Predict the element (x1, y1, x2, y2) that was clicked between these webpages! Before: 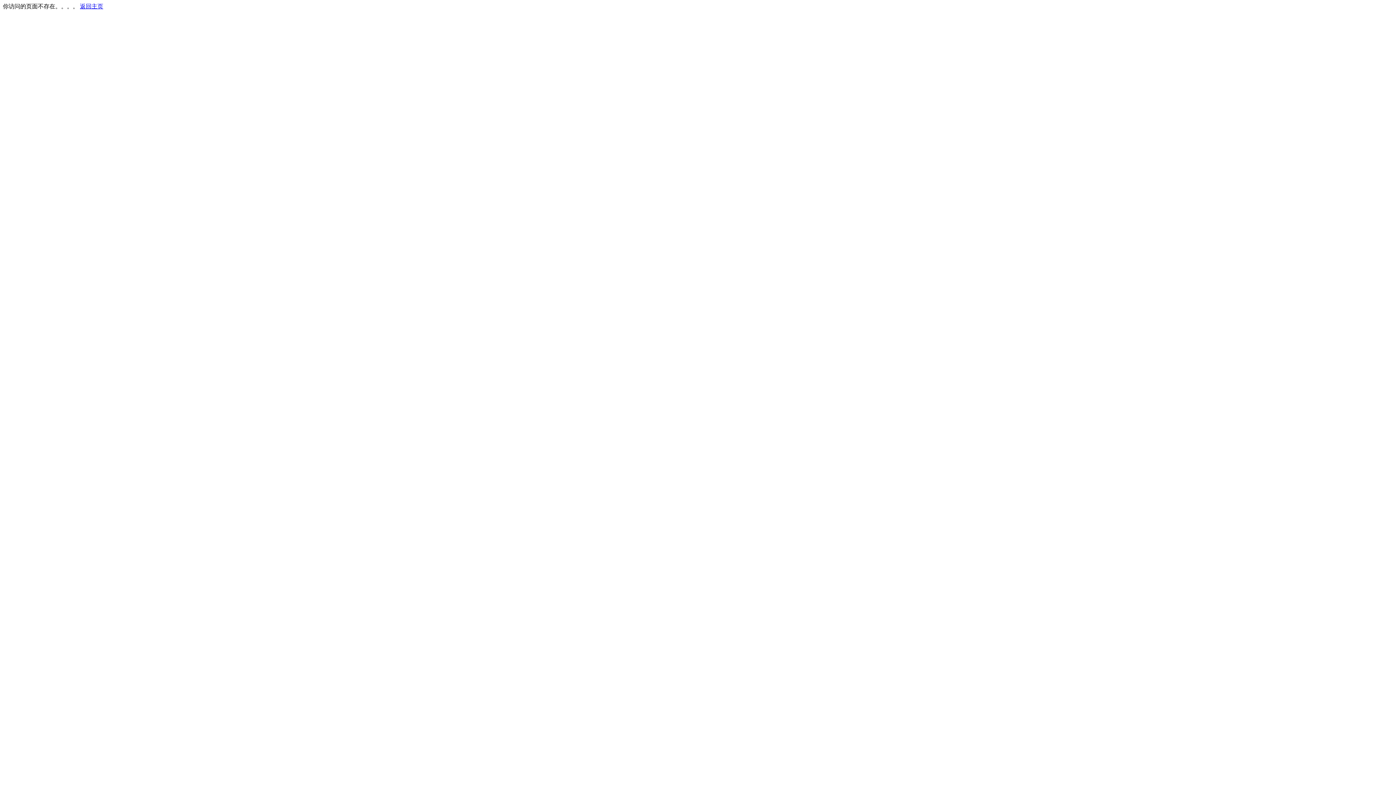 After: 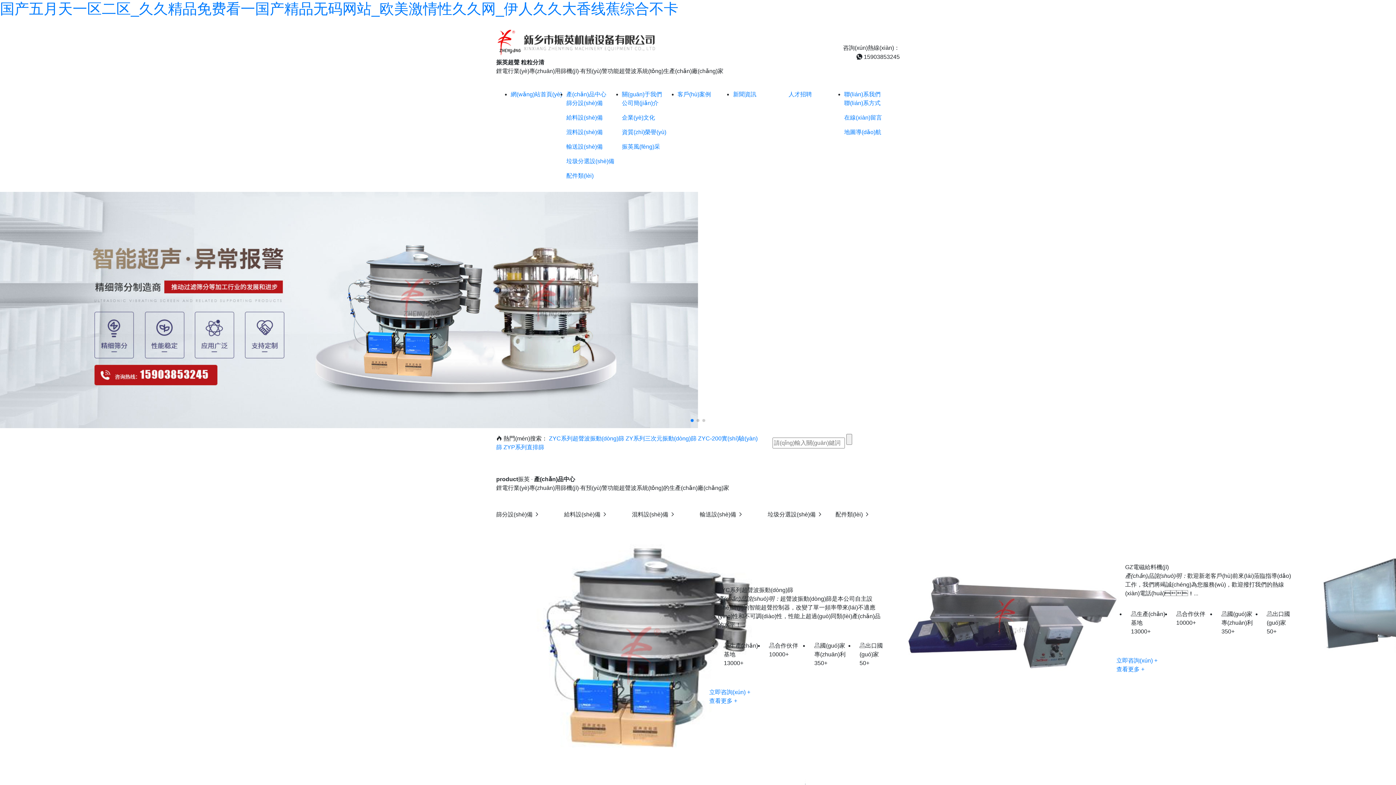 Action: label: 返回主页 bbox: (80, 3, 103, 9)